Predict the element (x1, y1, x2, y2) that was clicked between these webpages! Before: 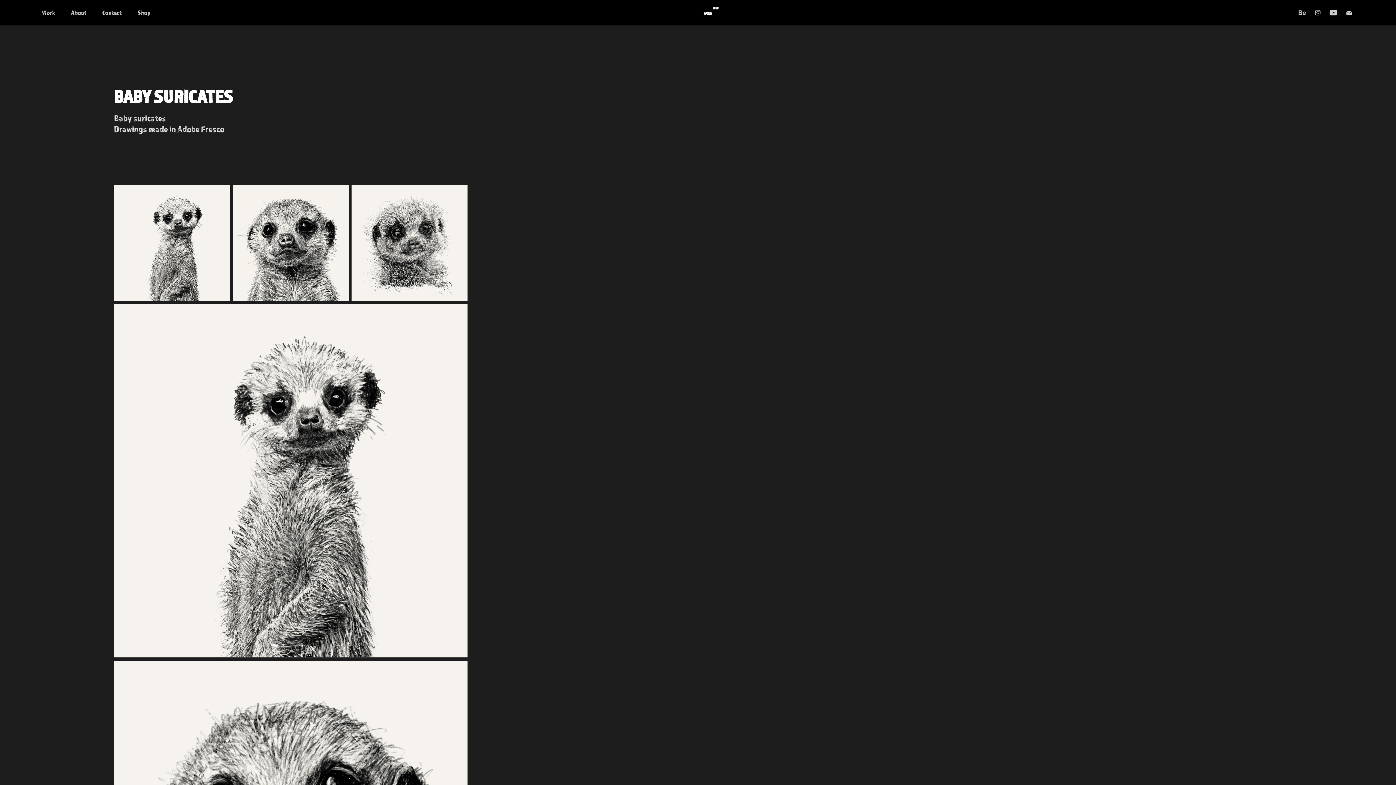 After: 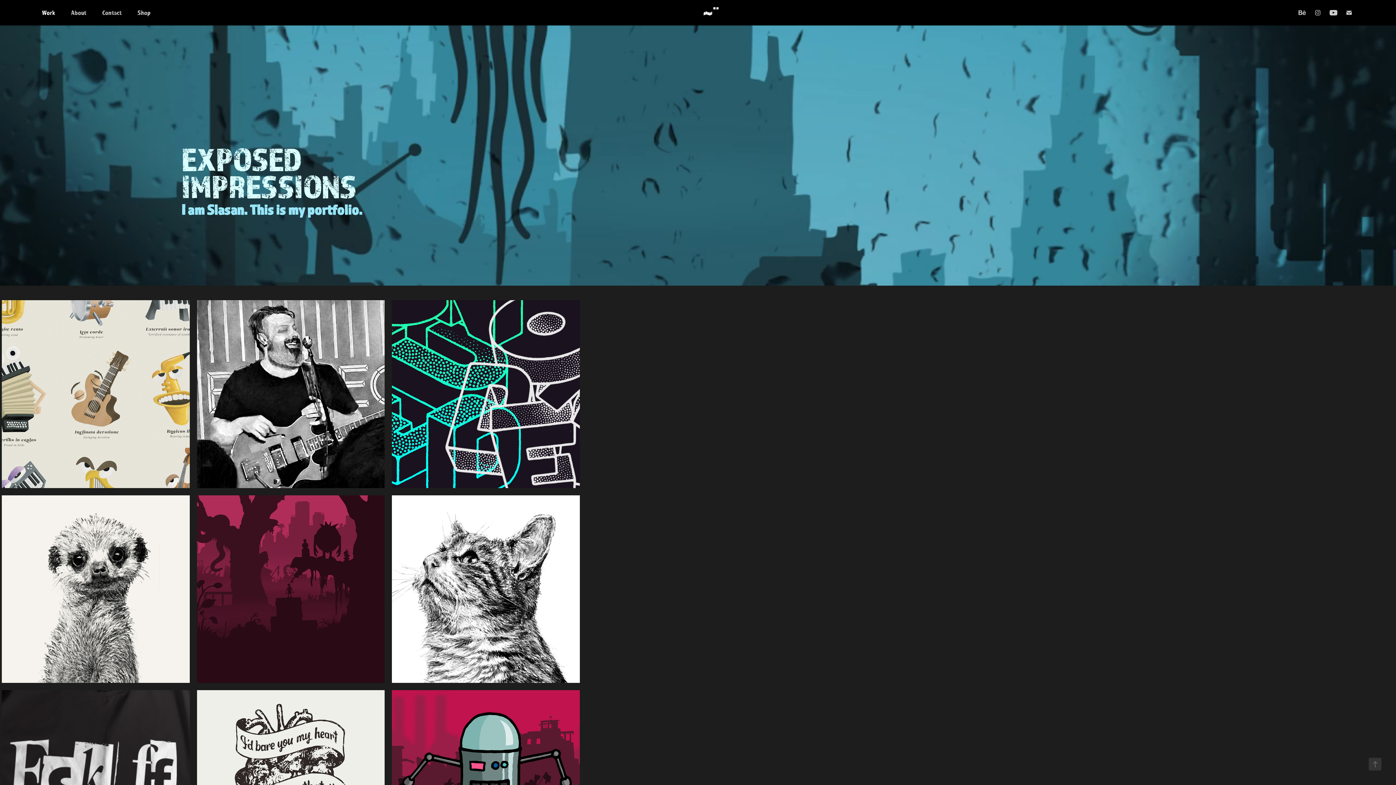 Action: label: ~¨ bbox: (703, 2, 719, 23)